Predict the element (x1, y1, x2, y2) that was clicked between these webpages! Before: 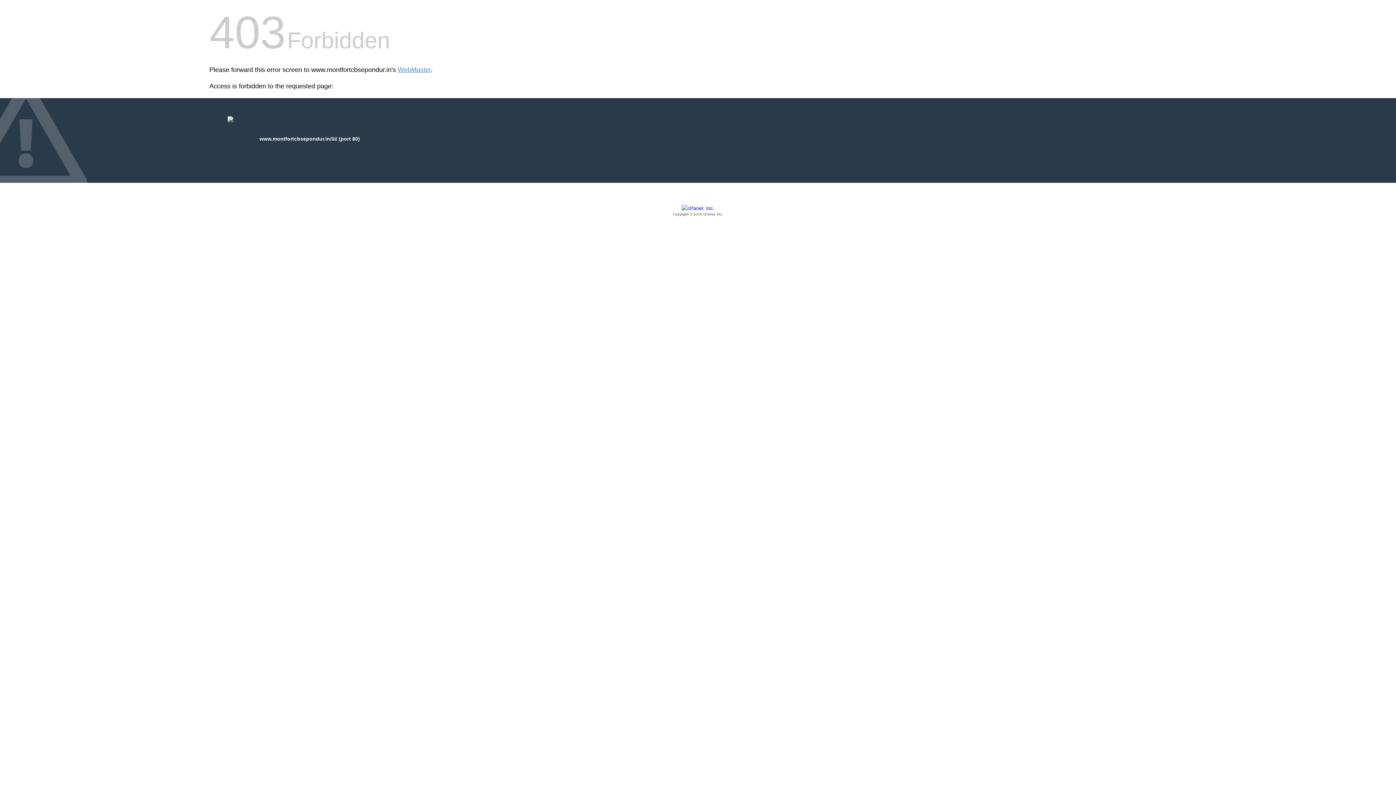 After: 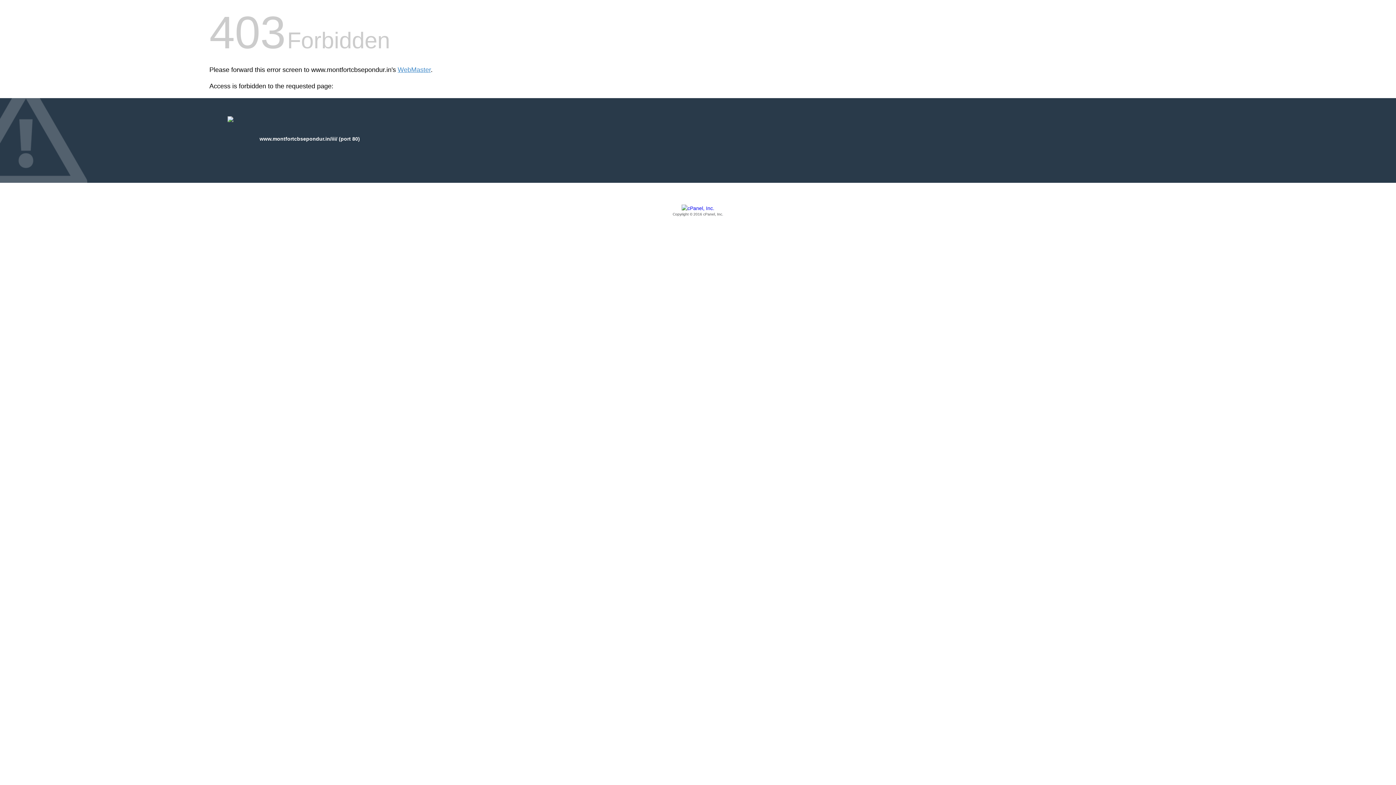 Action: bbox: (209, 205, 1186, 217) label: Copyright © 2016 cPanel, Inc.